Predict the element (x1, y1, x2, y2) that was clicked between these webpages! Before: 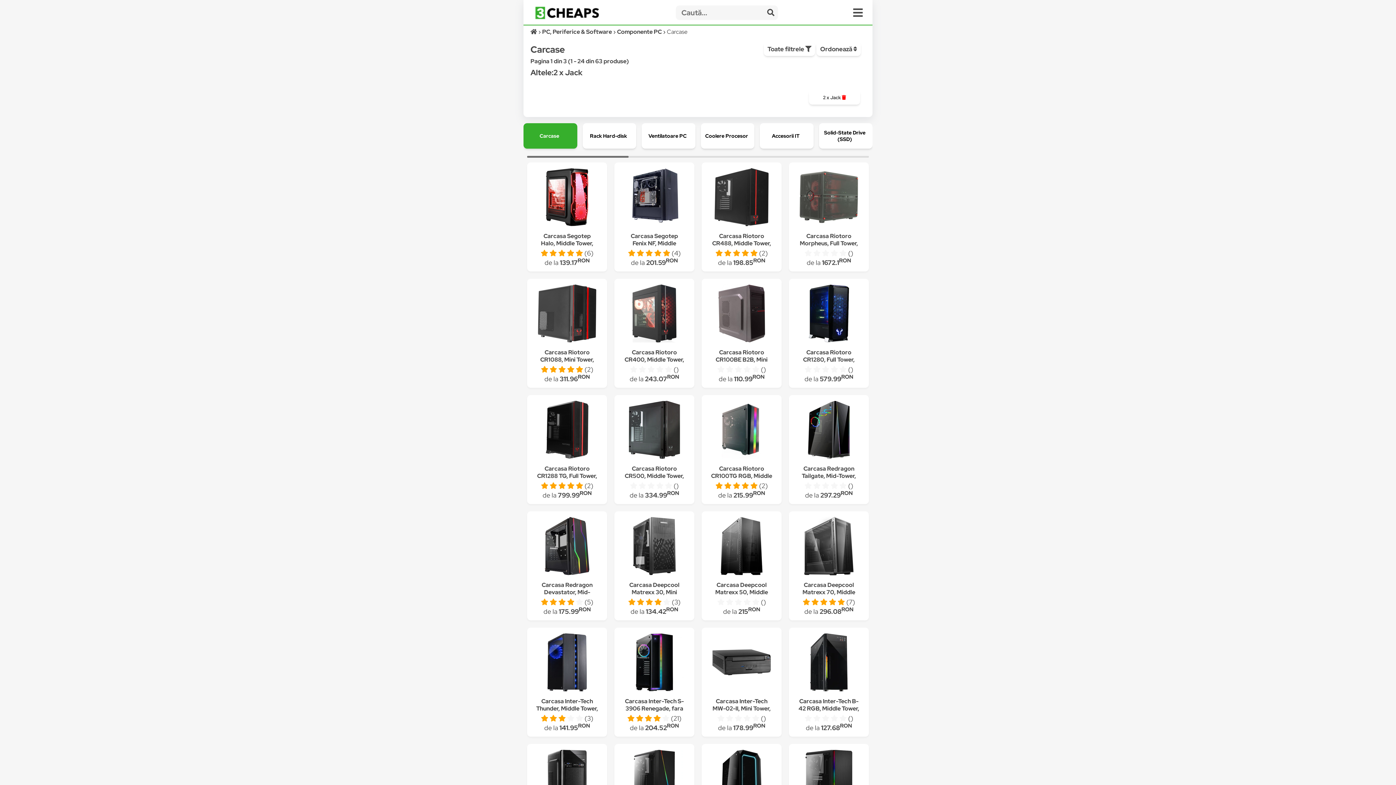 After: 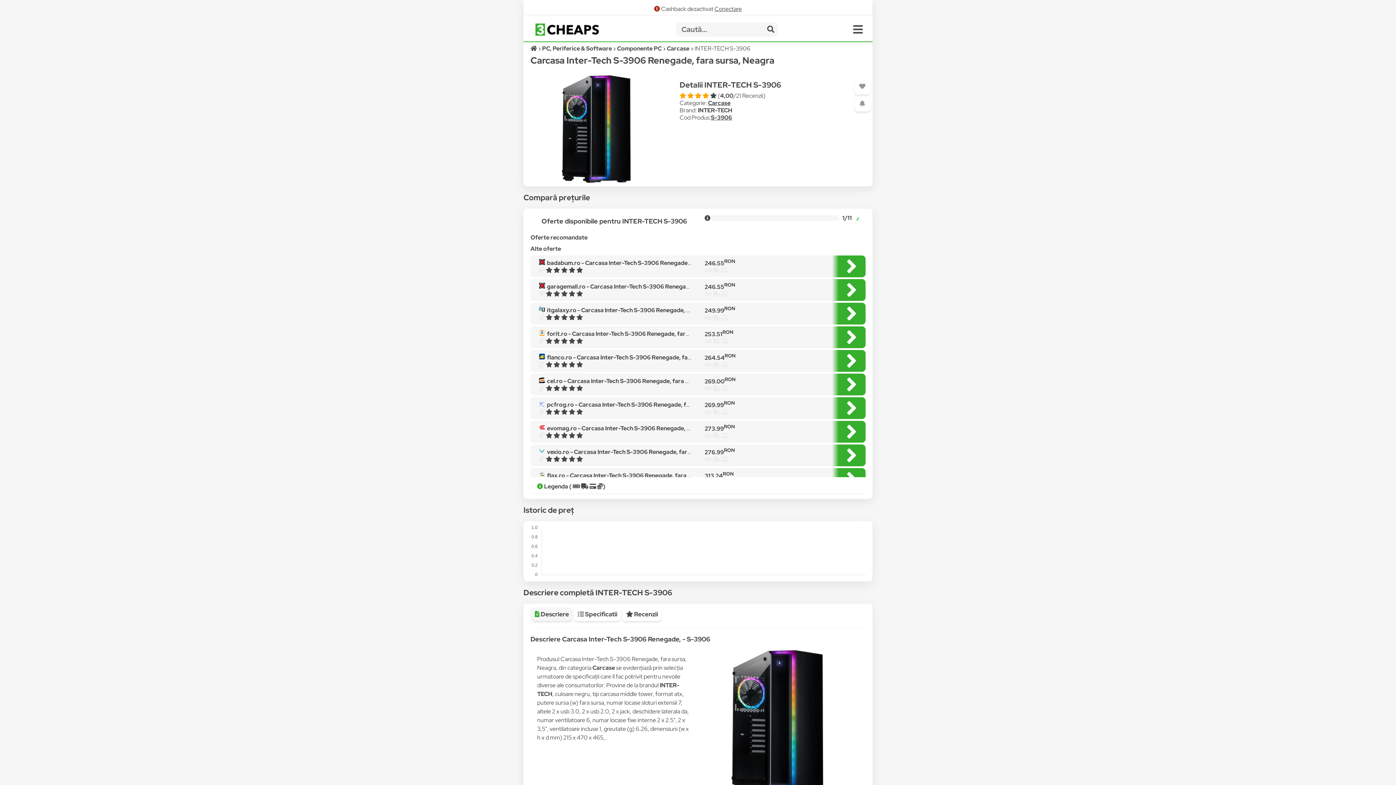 Action: bbox: (625, 697, 684, 720) label: Carcasa Inter-Tech S-3906 Renegade, fara sursa, Neagra